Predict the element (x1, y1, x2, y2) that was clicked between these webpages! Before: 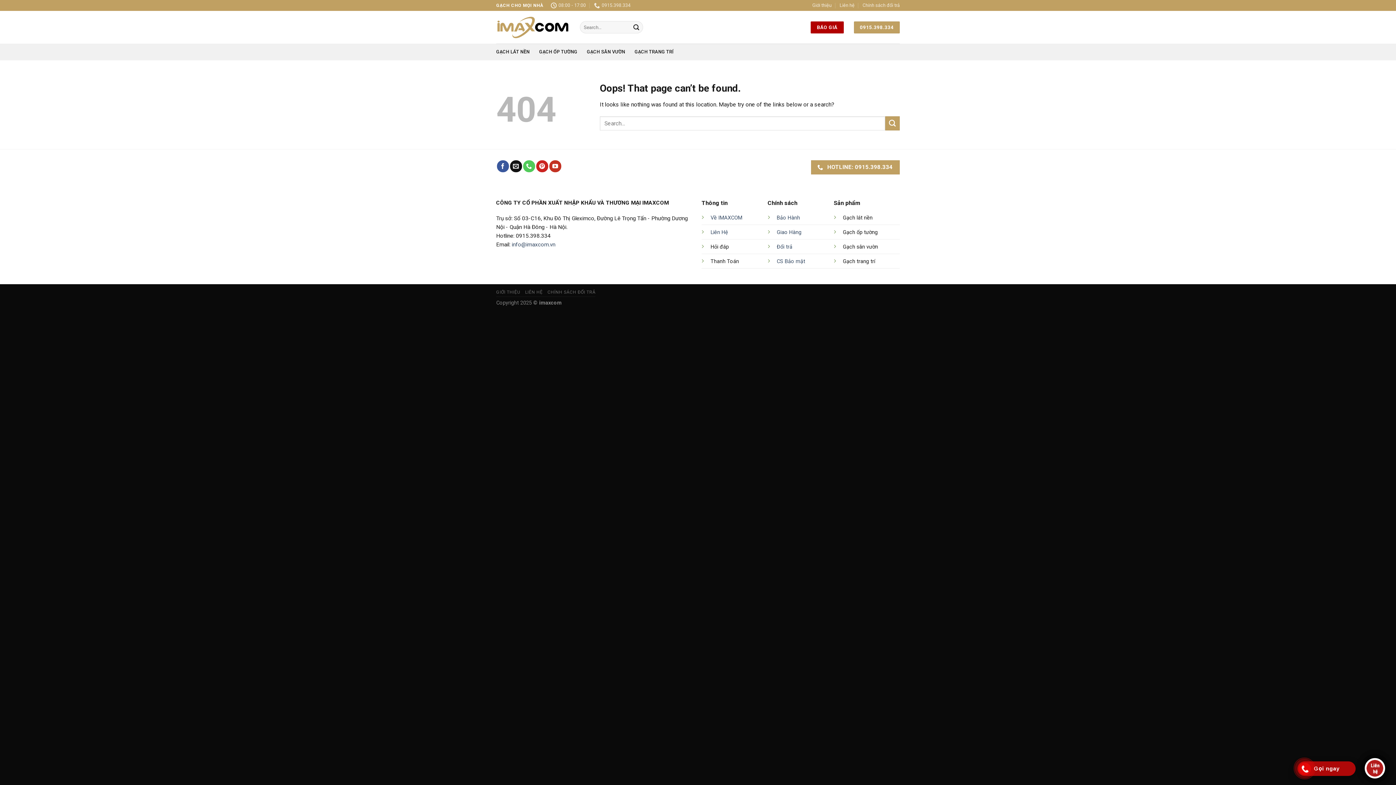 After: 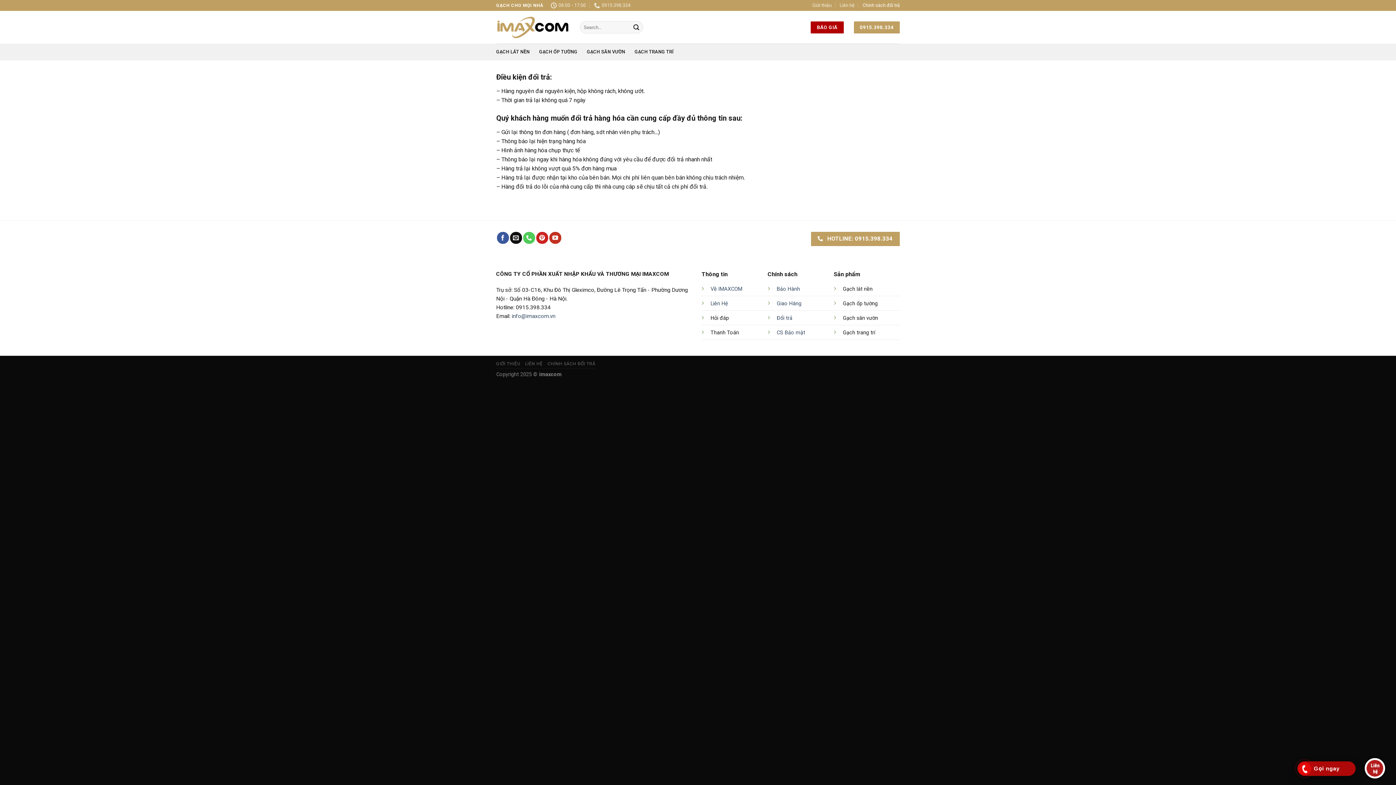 Action: label: Chính sách đổi trả bbox: (862, 0, 900, 10)